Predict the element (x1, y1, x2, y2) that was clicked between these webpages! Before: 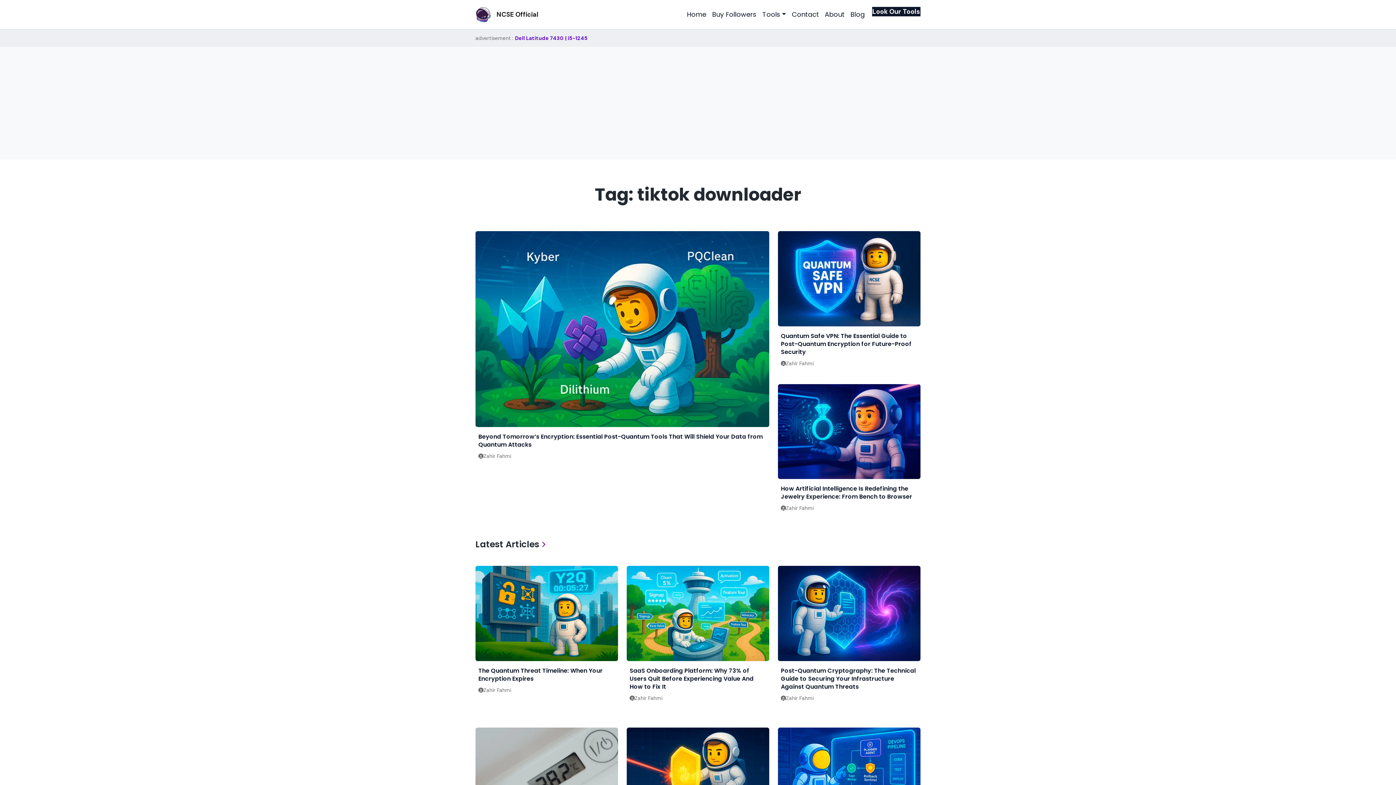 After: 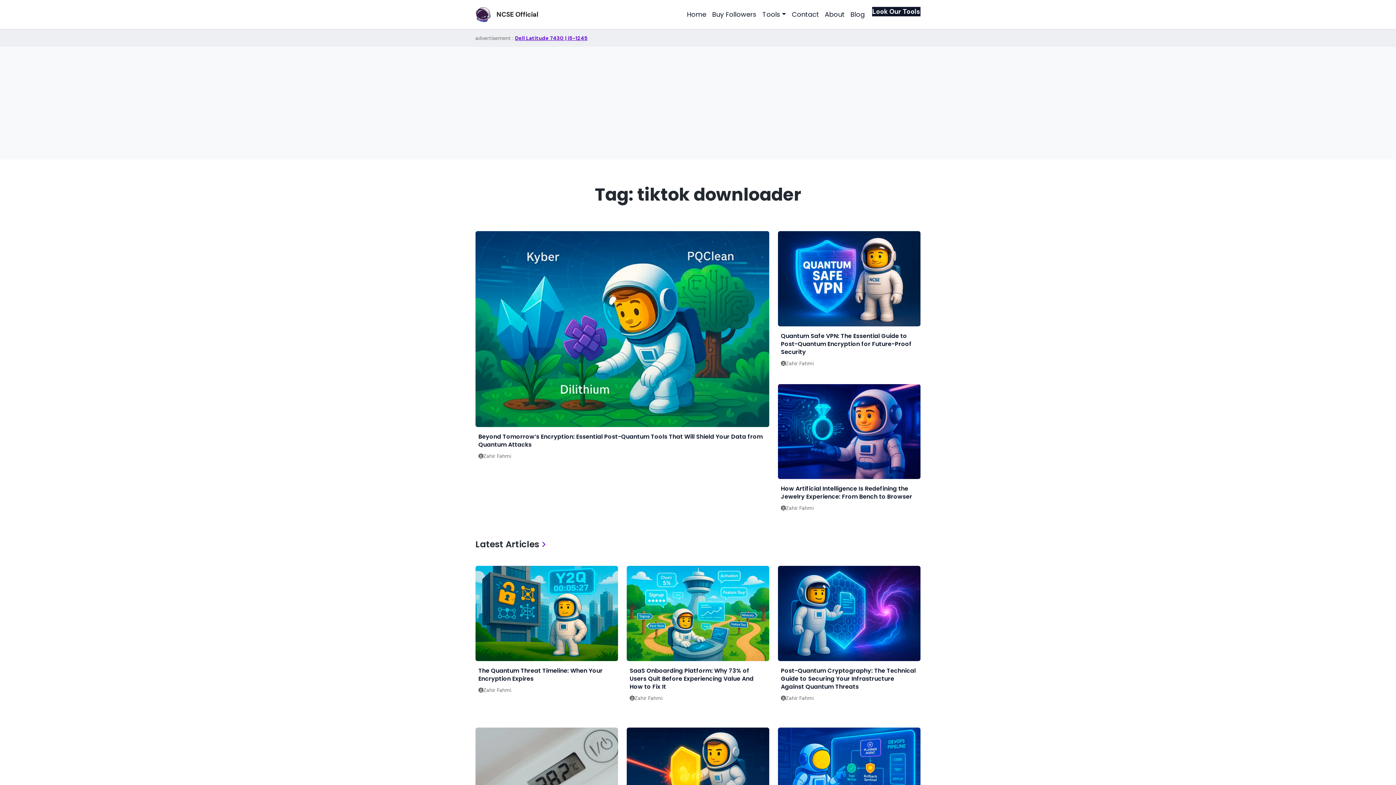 Action: bbox: (515, 34, 587, 41) label: Dell Latitude 7430 | i5-1245